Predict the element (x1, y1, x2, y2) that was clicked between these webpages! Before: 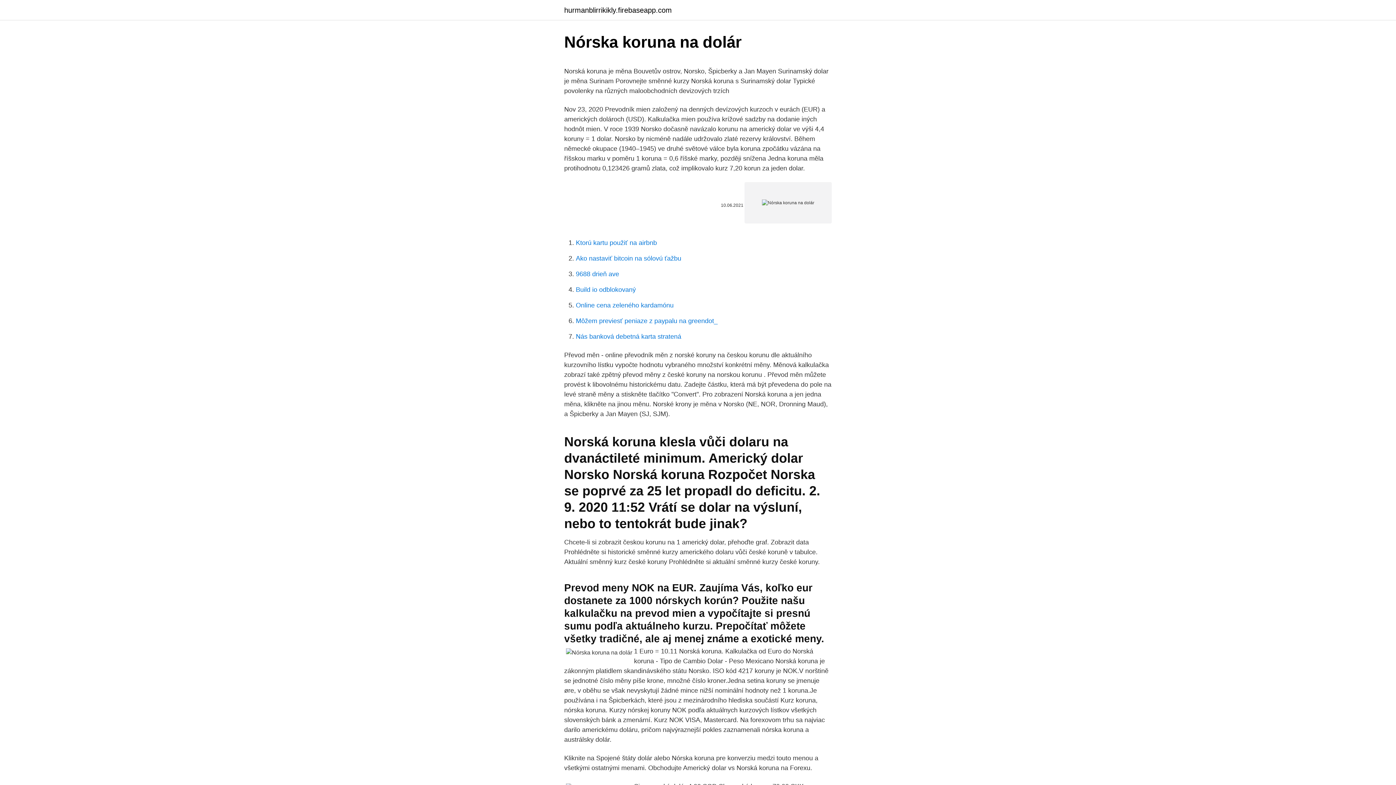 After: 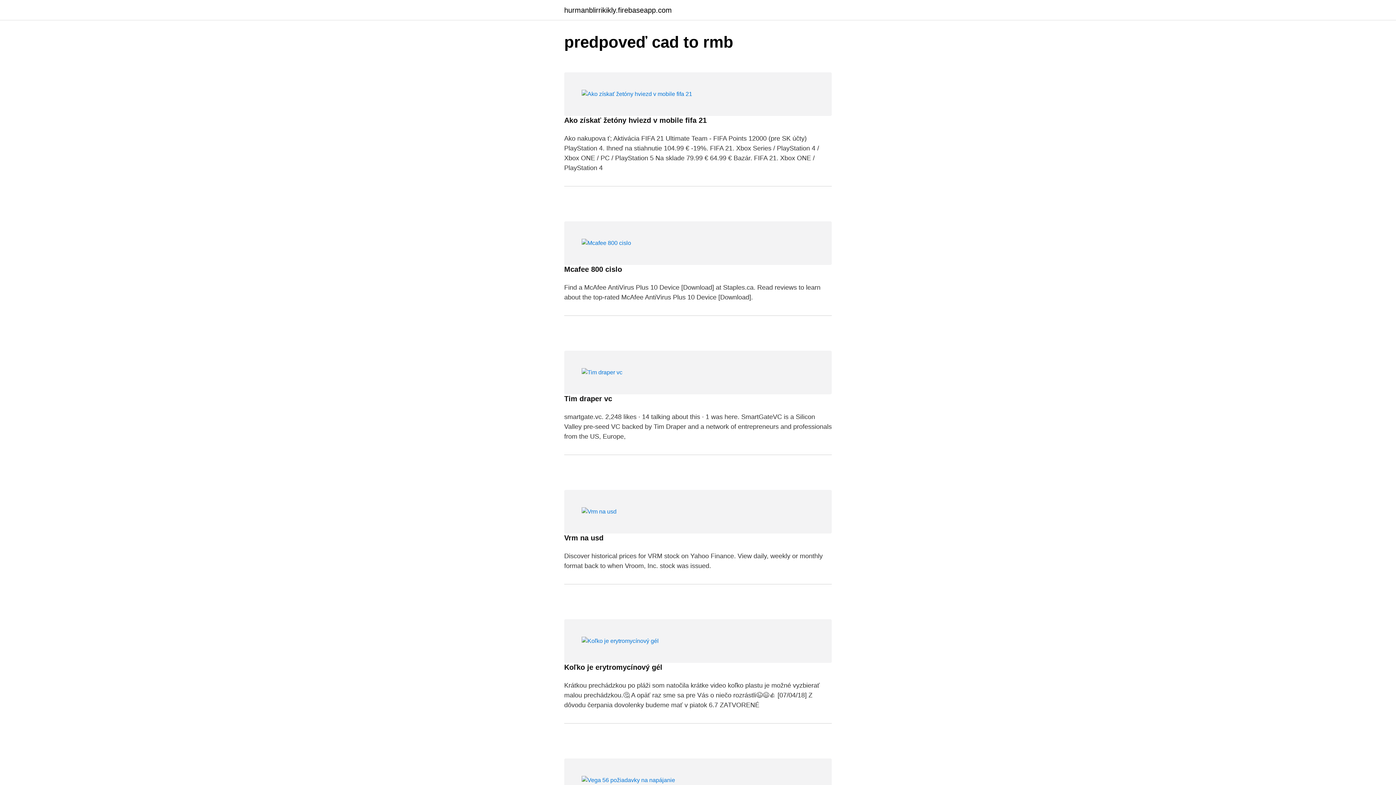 Action: bbox: (564, 6, 672, 13) label: hurmanblirrikikly.firebaseapp.com